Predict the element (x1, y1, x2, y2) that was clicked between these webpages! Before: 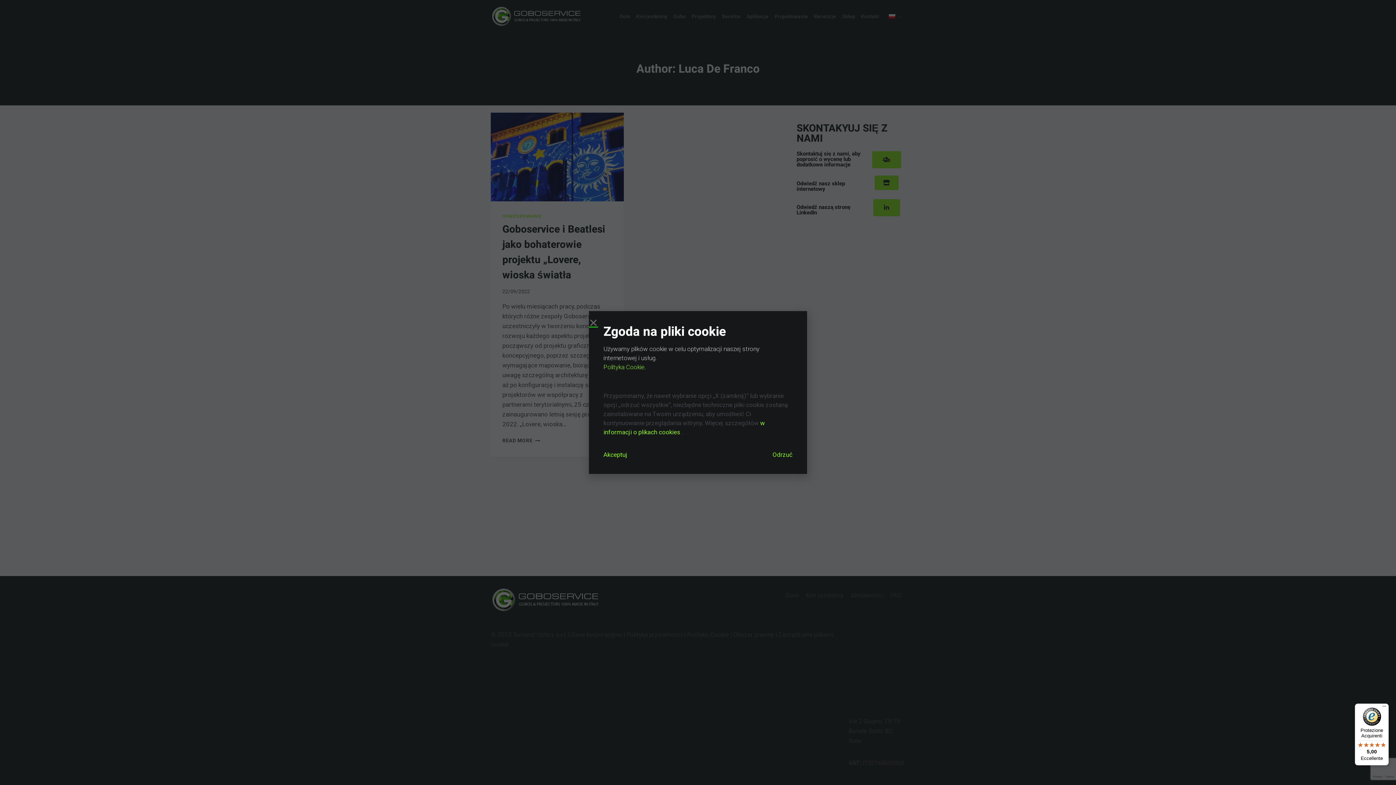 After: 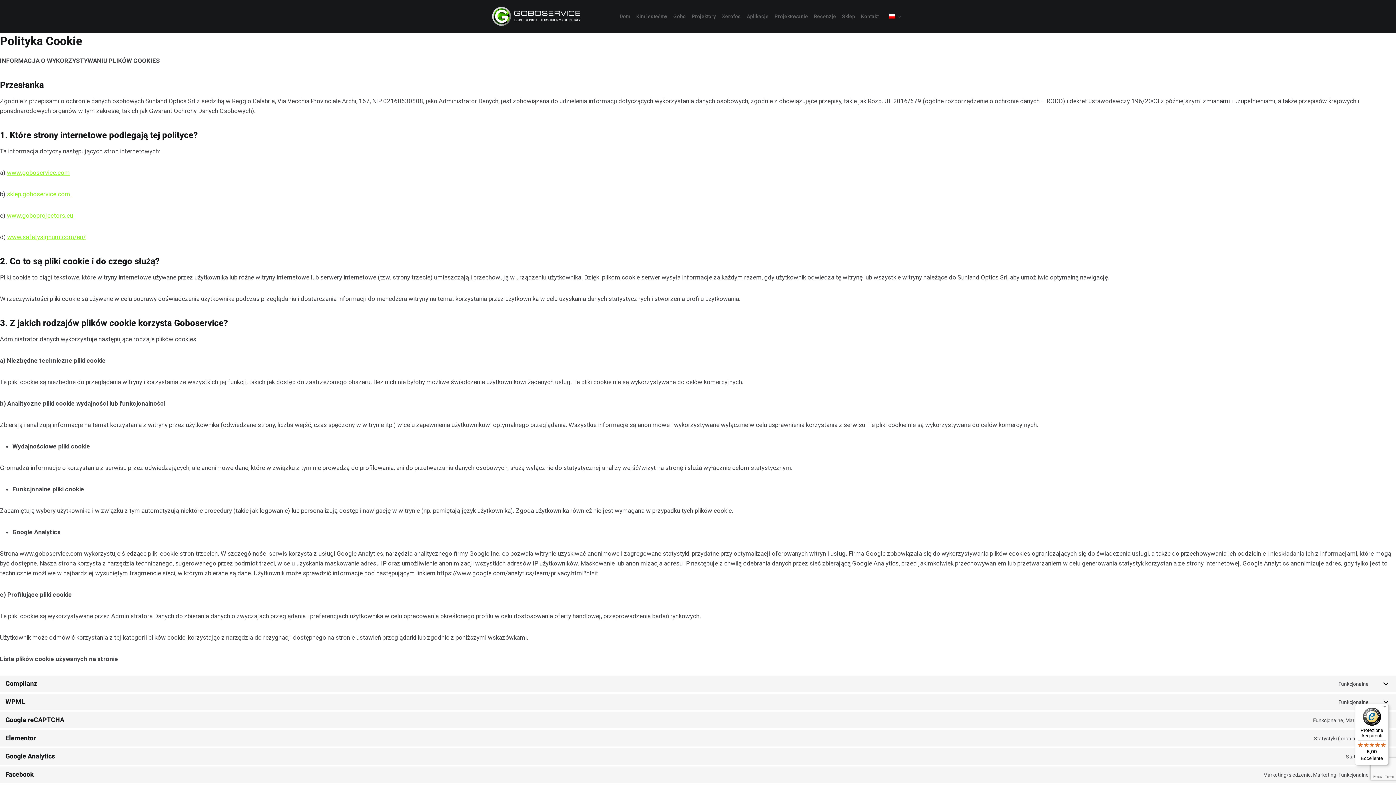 Action: bbox: (603, 363, 646, 370) label: Polityka Cookie.